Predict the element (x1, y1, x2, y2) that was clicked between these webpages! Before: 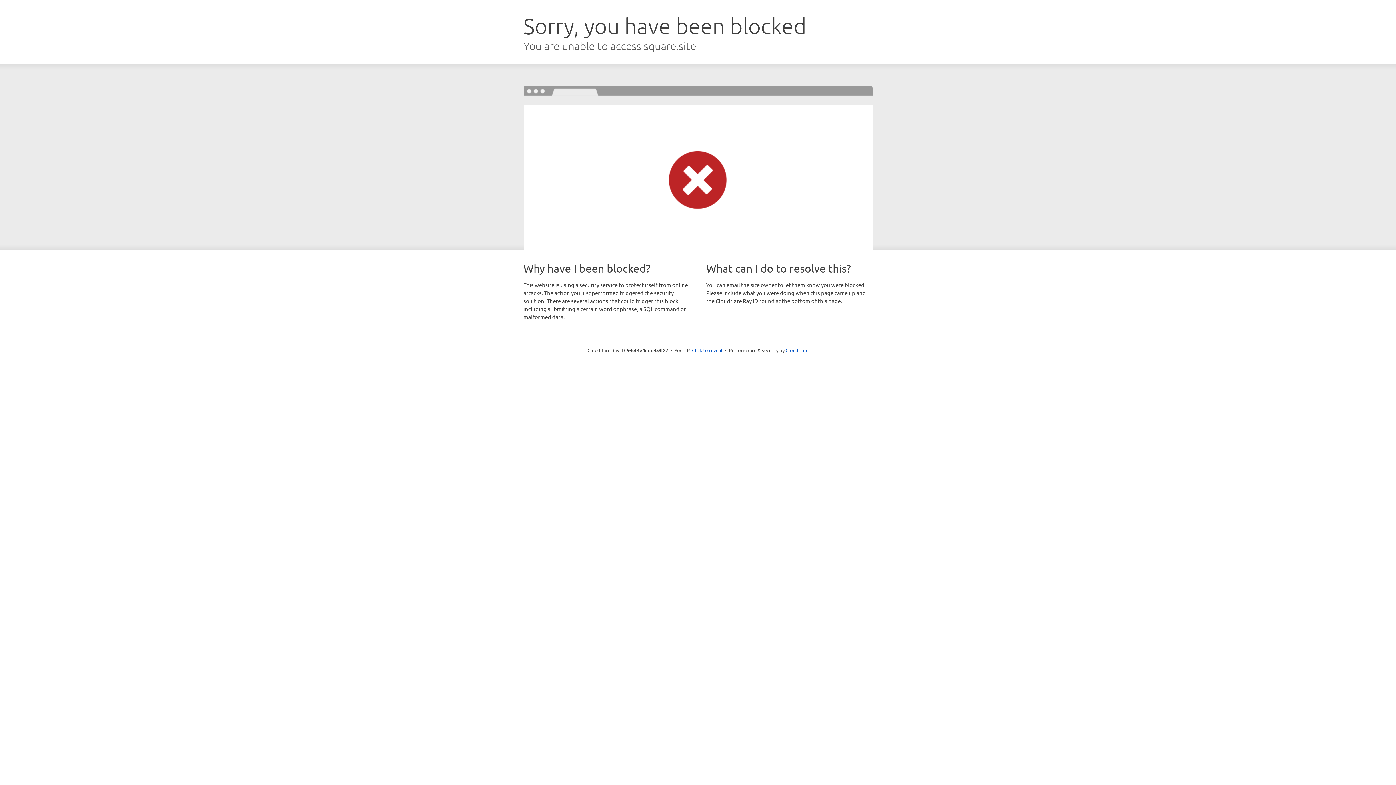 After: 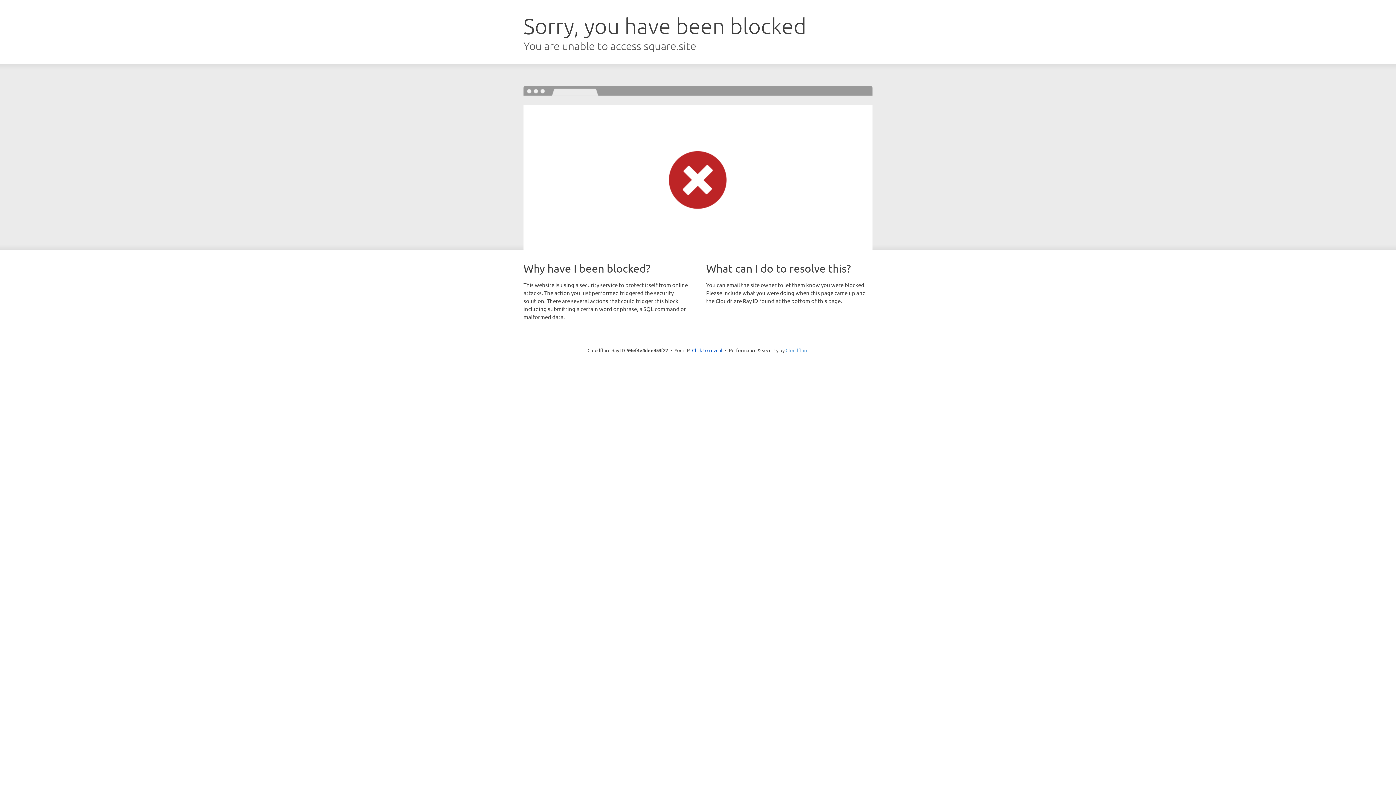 Action: bbox: (785, 347, 808, 353) label: Cloudflare